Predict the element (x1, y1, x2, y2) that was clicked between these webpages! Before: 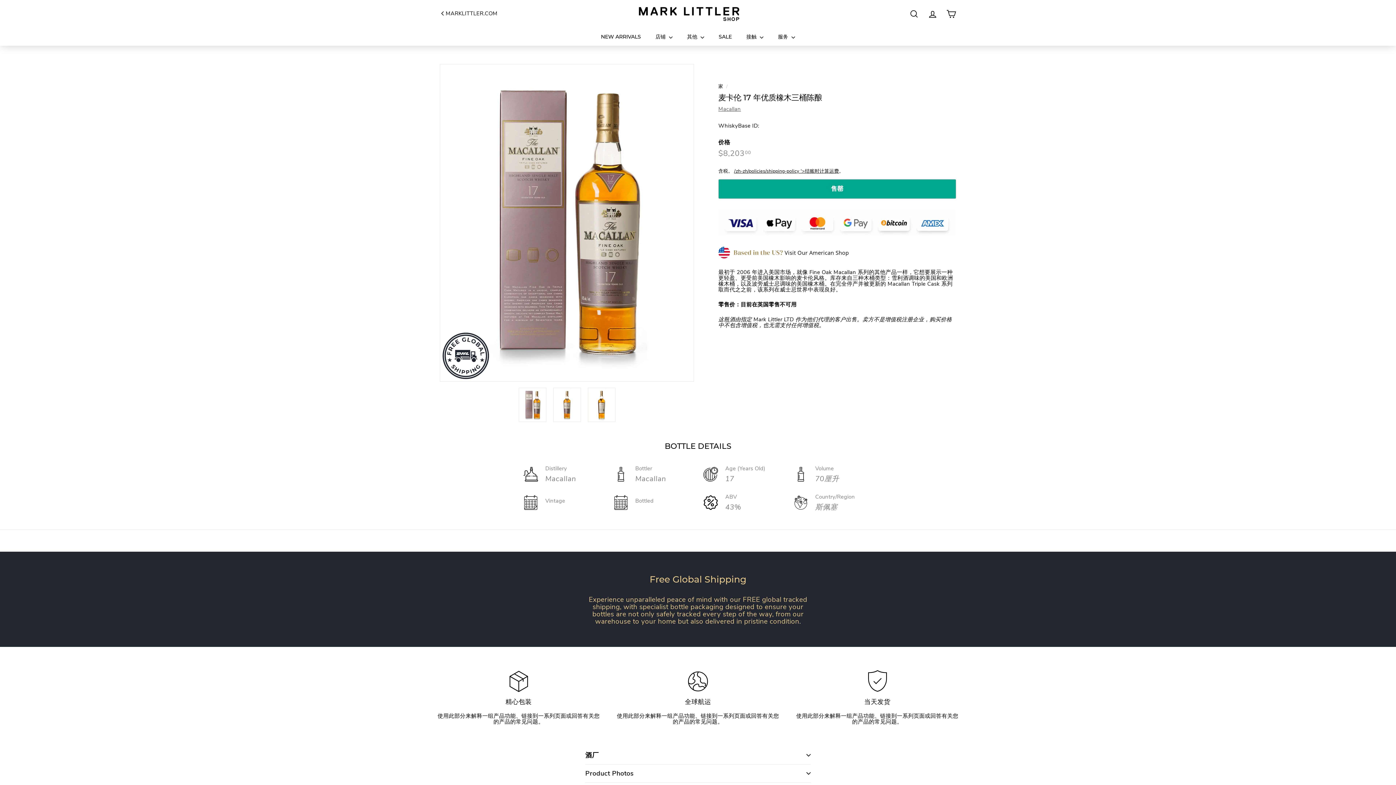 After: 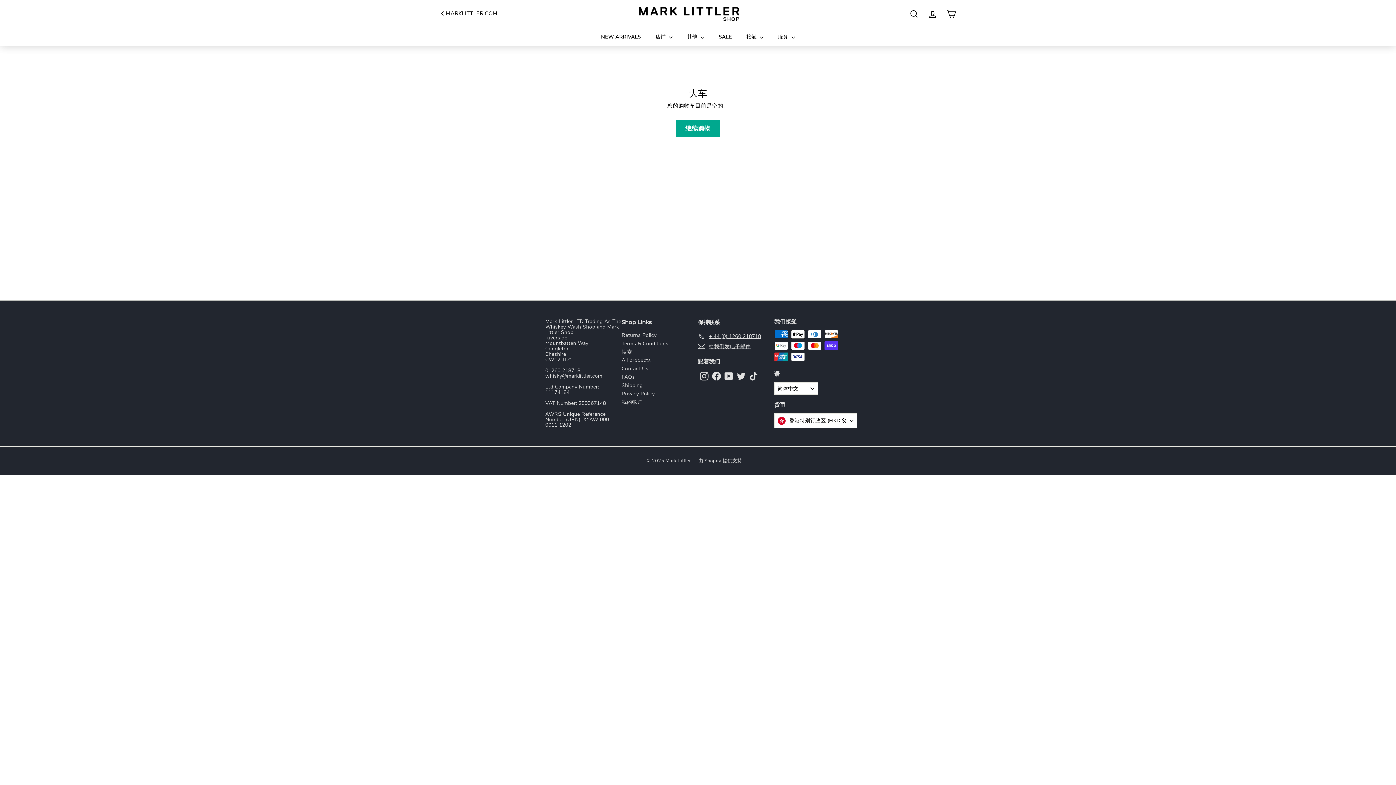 Action: bbox: (942, 3, 960, 24) label: 大车